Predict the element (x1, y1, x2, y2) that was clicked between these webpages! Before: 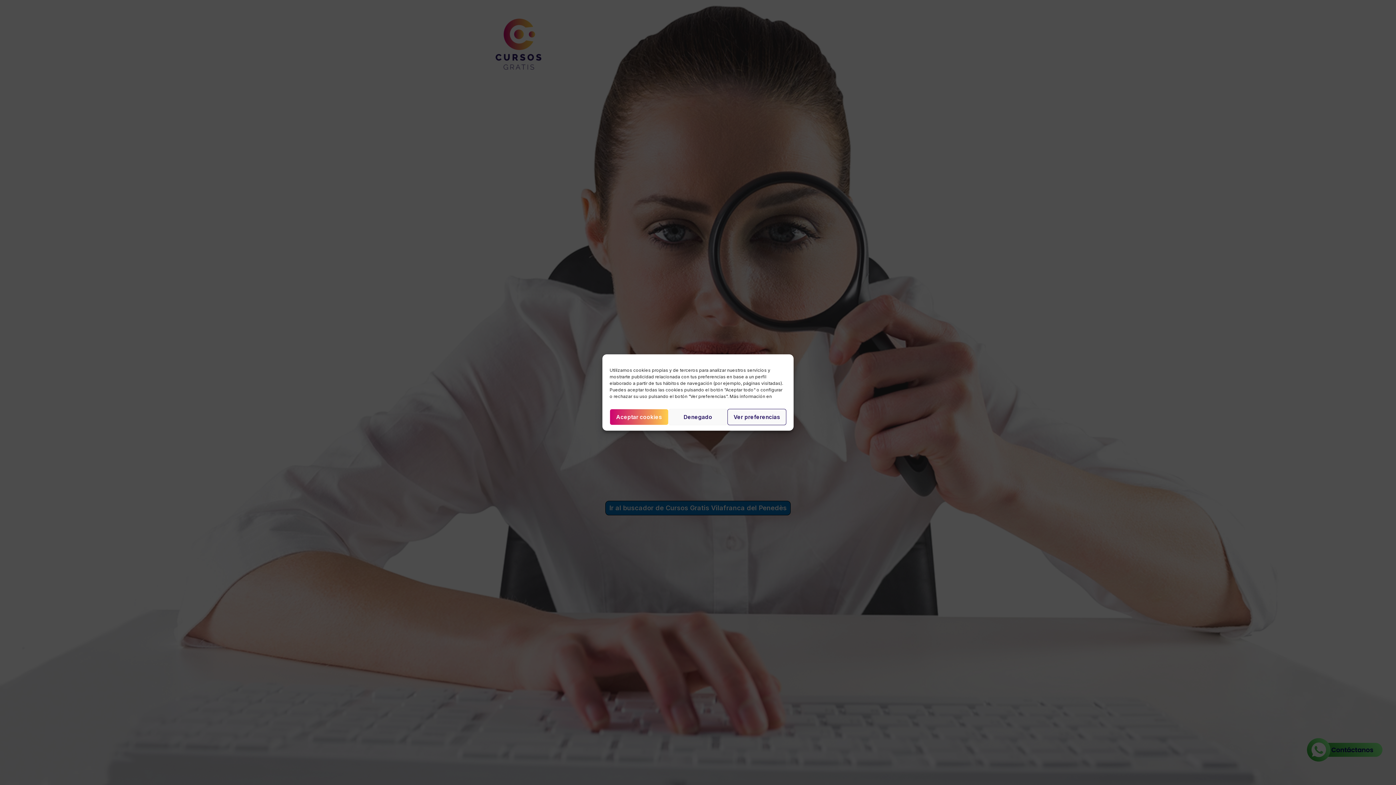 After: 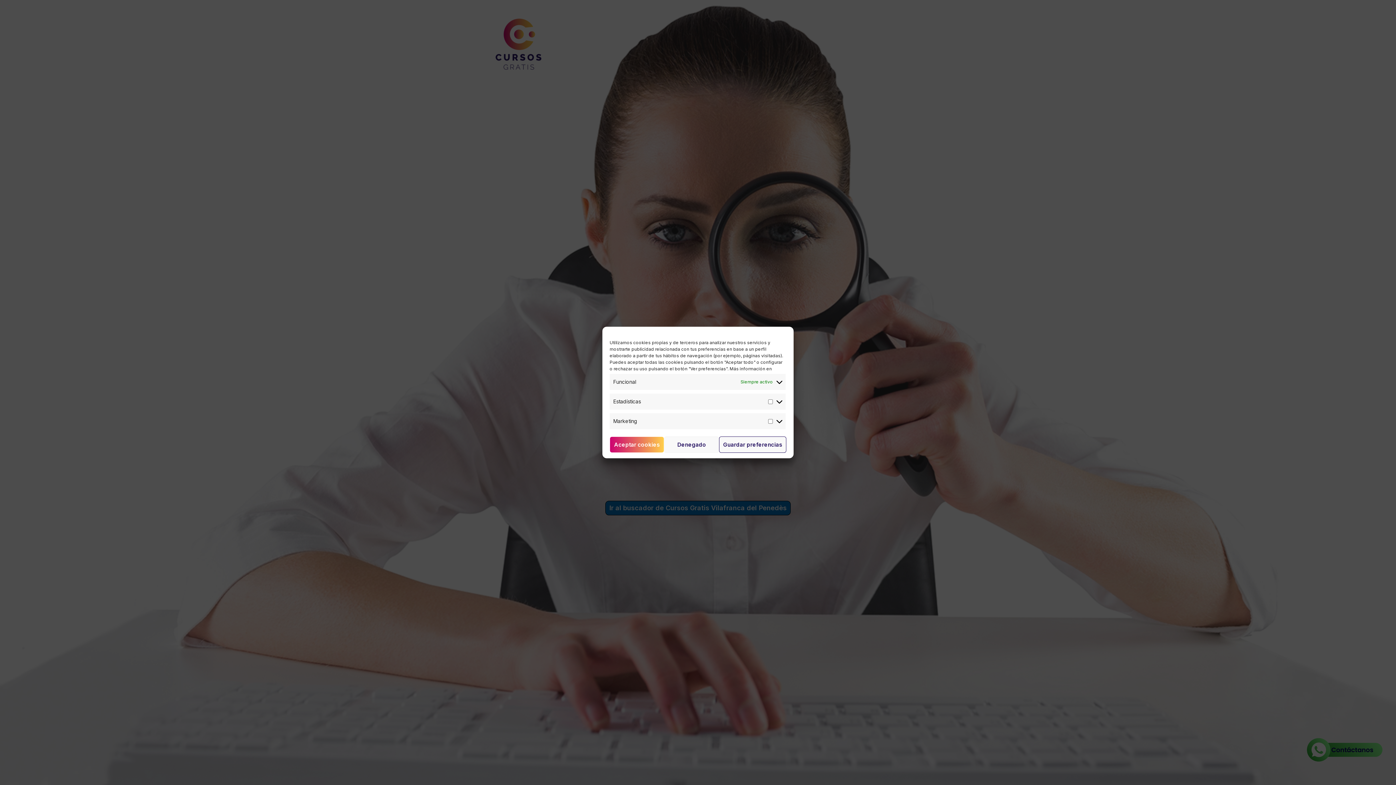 Action: bbox: (727, 409, 786, 425) label: Ver preferencias